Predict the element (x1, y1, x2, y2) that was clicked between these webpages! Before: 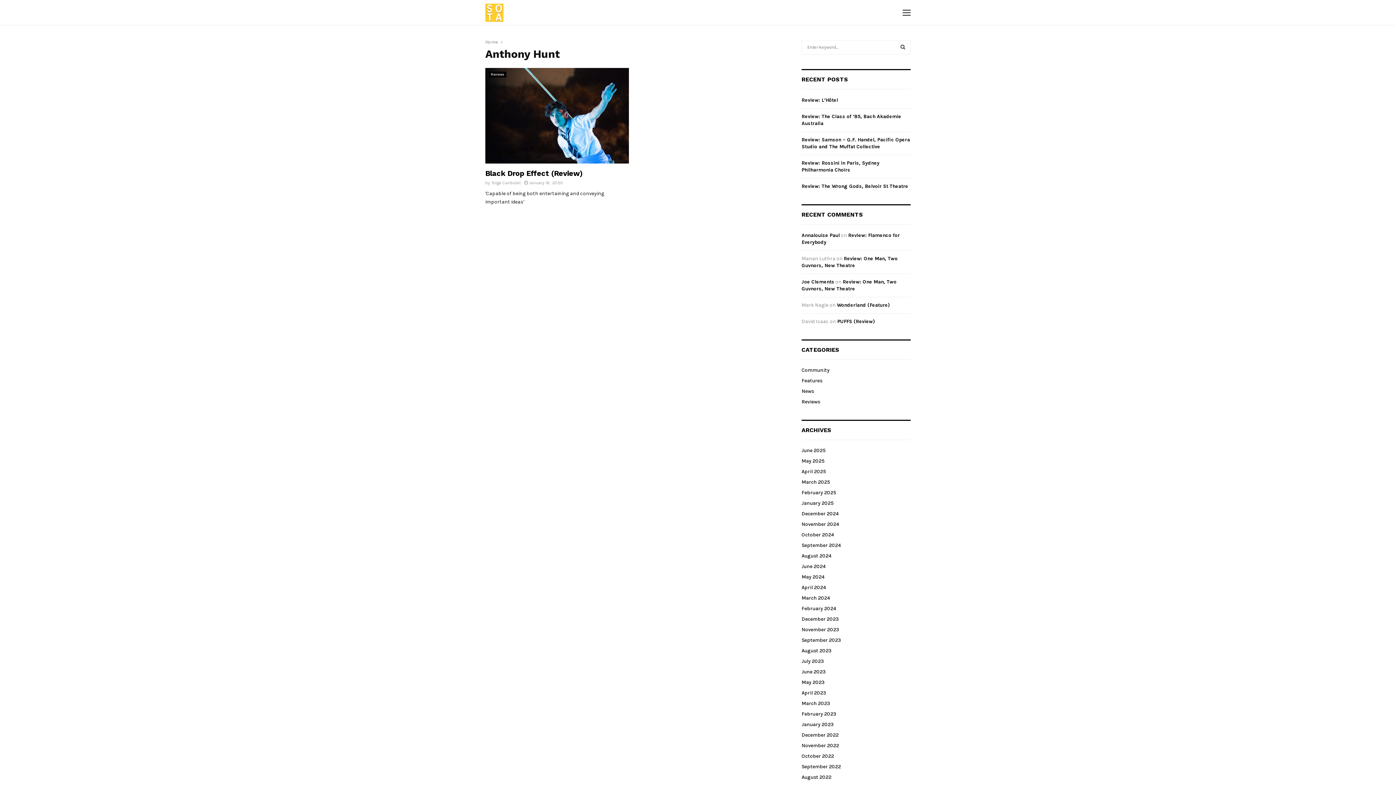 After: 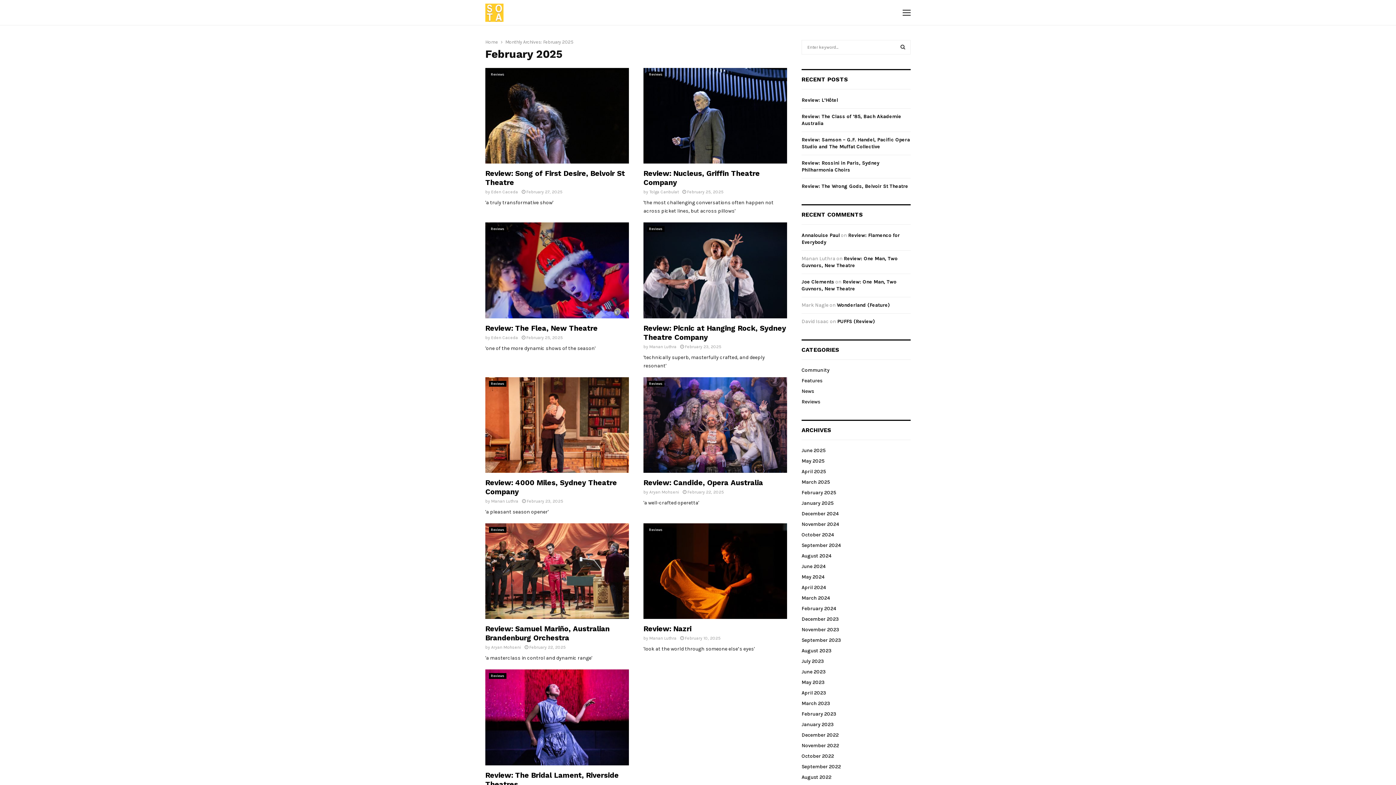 Action: label: February 2025 bbox: (801, 489, 836, 496)